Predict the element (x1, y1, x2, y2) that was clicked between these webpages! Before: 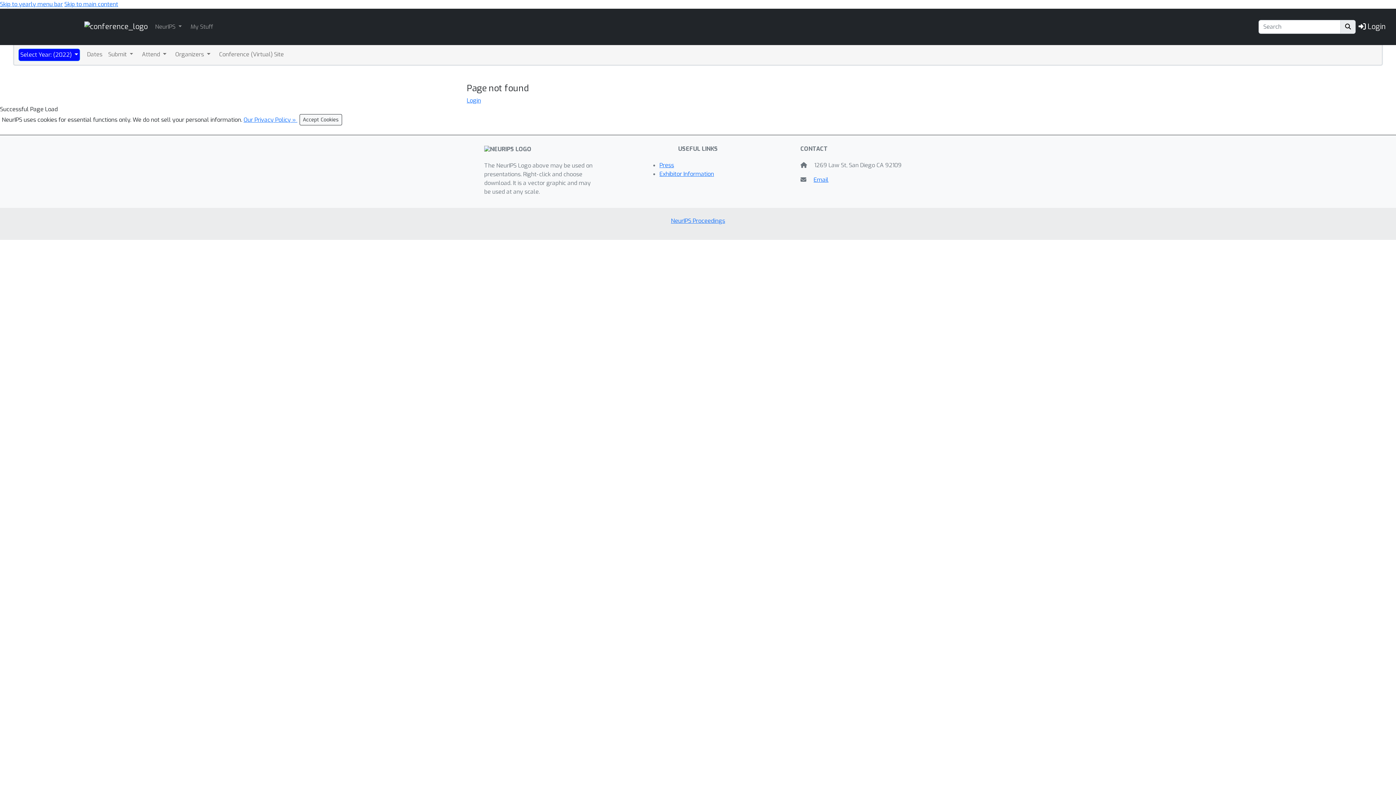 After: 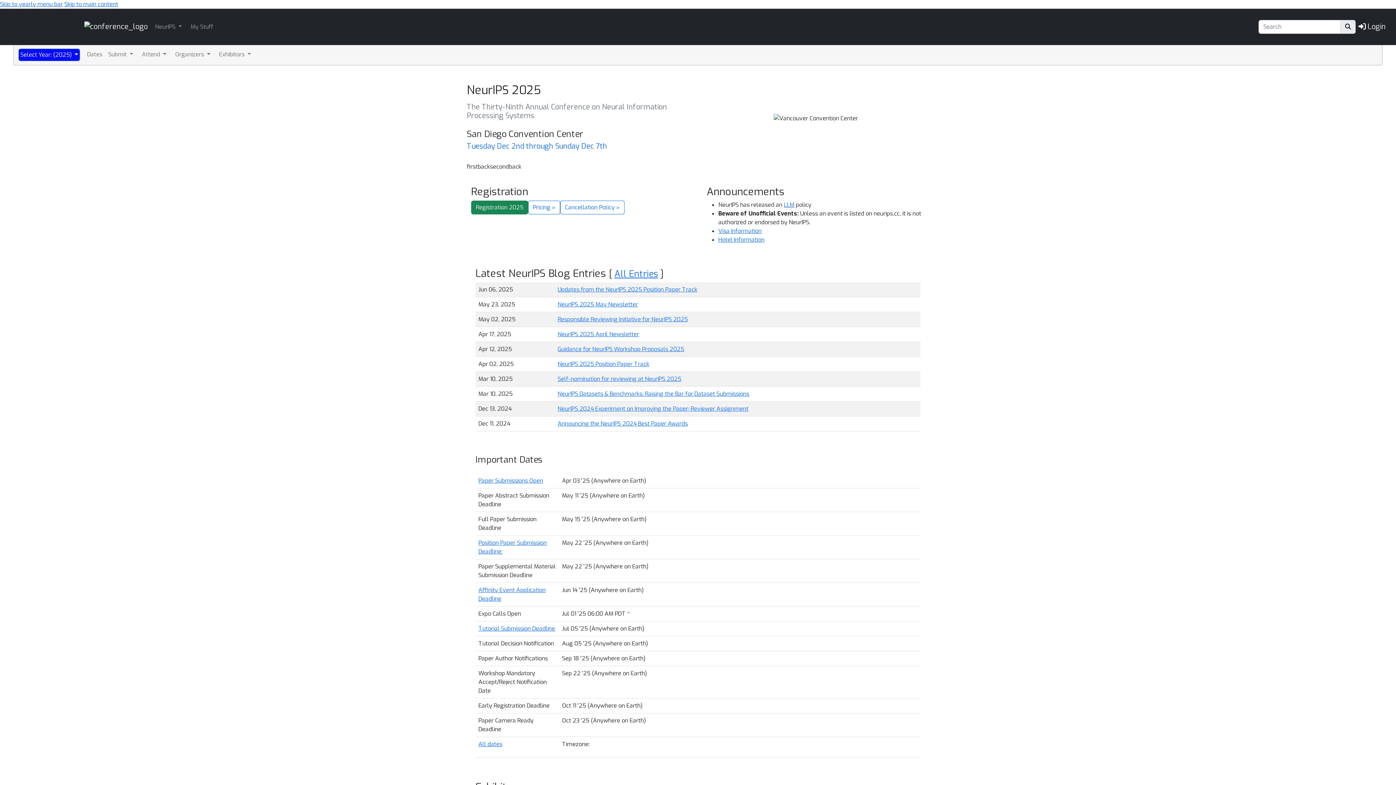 Action: bbox: (84, 19, 147, 33) label: Home